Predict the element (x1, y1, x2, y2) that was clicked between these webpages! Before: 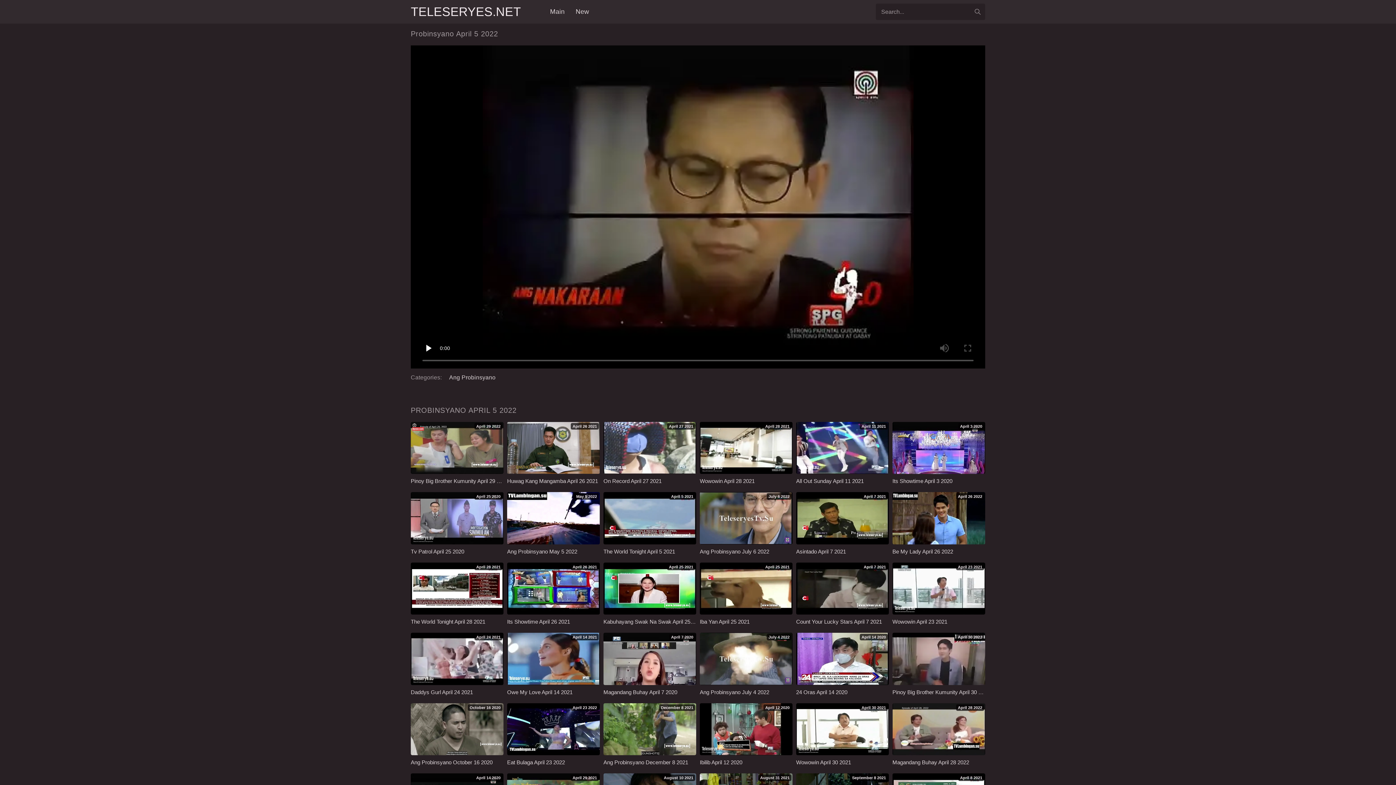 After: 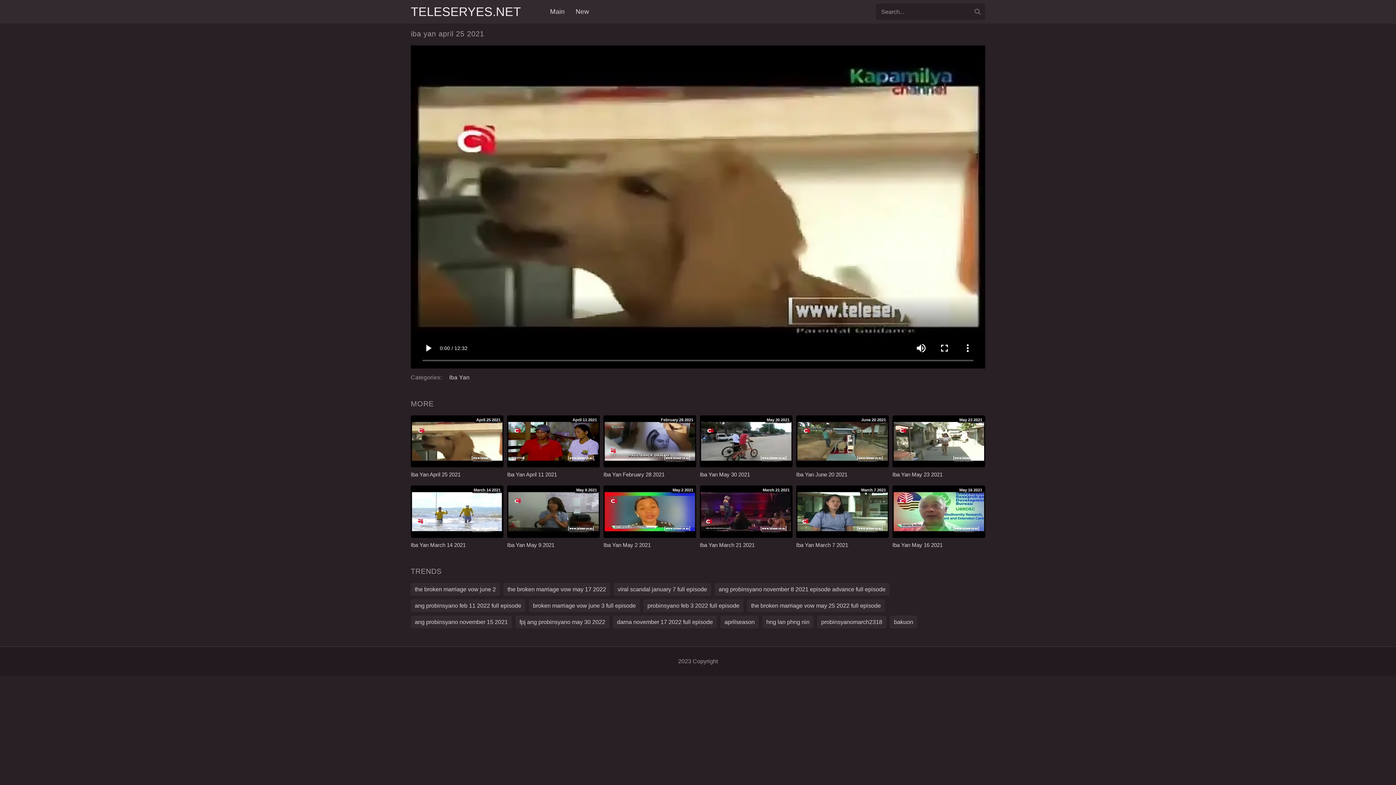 Action: label: Iba Yan April 25 2021
April 25 2021 bbox: (699, 562, 792, 625)